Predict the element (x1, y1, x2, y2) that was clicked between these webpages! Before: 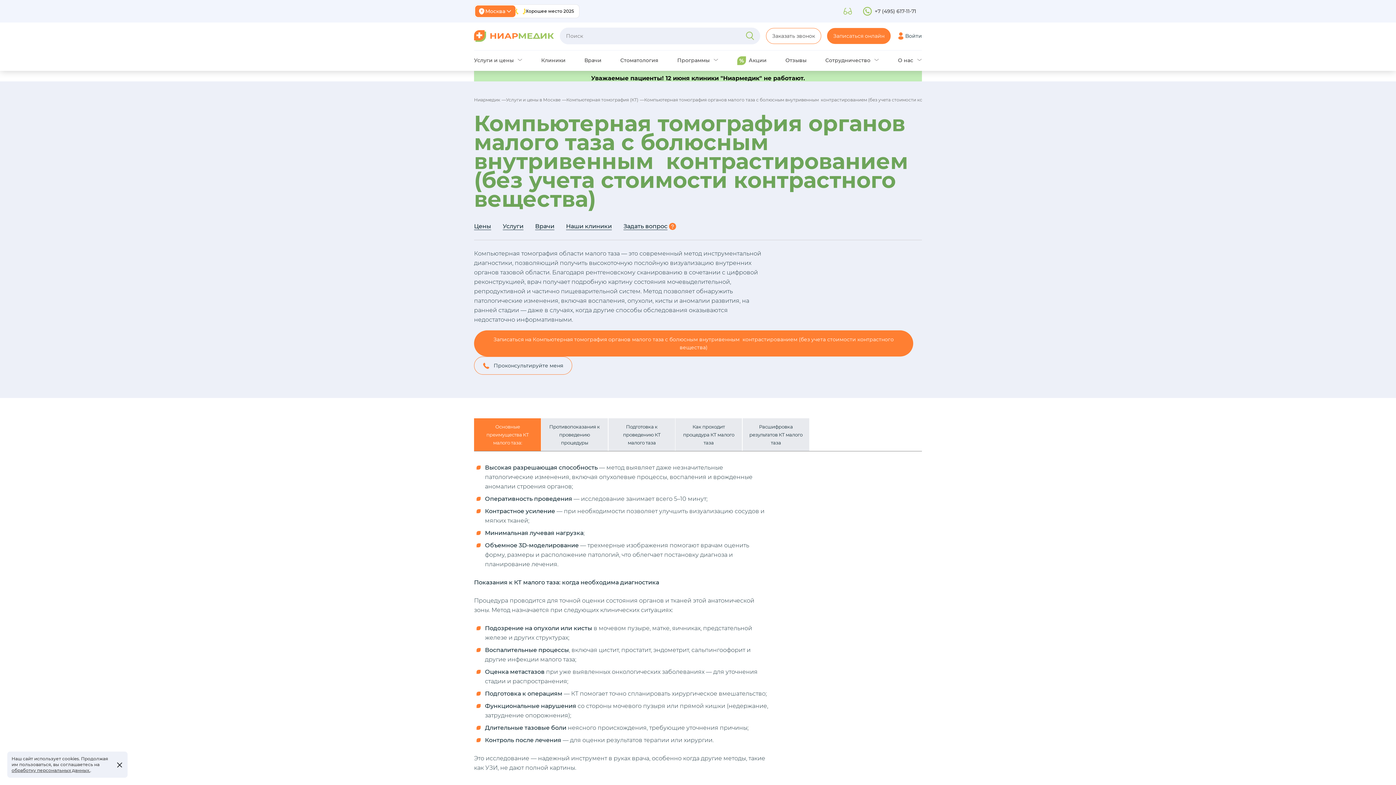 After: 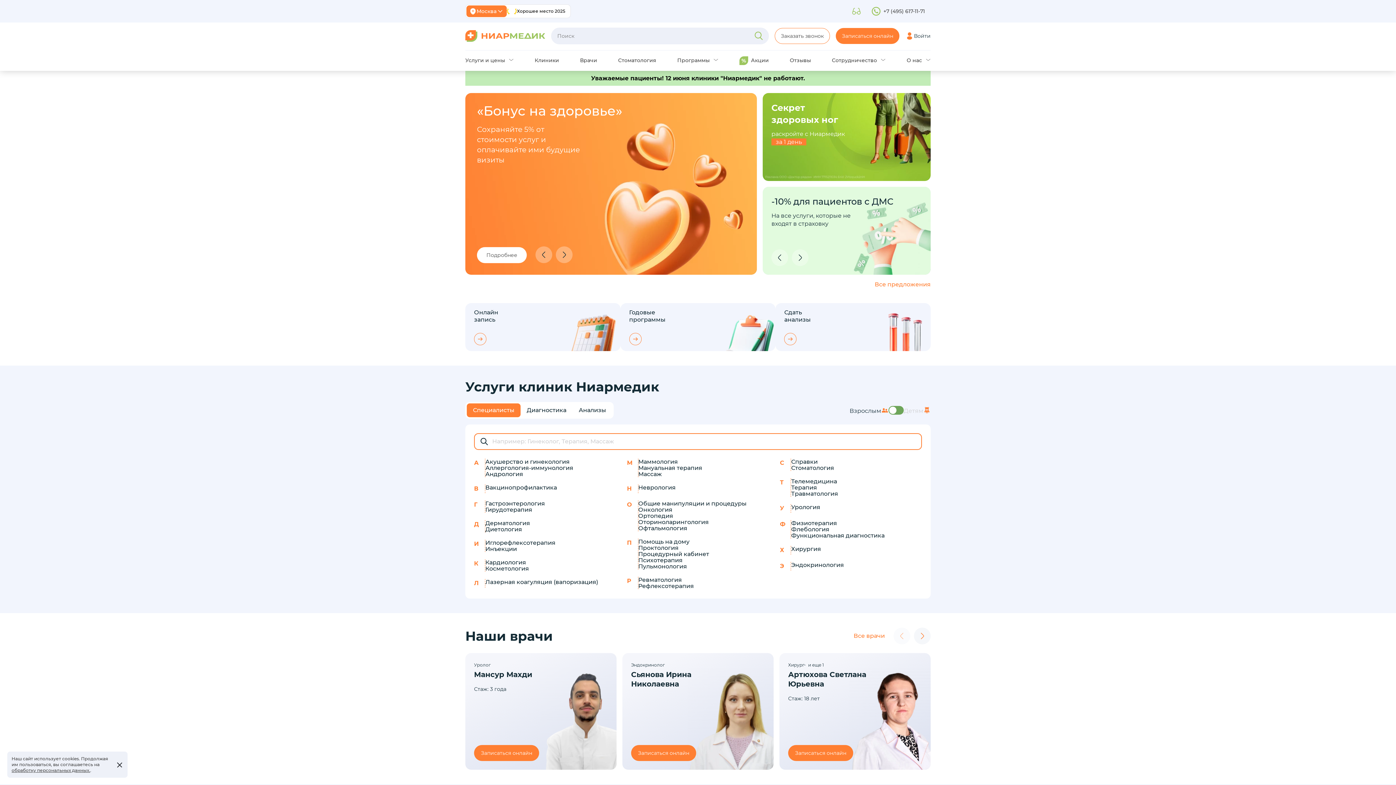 Action: label: Ниармедик bbox: (474, 97, 506, 102)